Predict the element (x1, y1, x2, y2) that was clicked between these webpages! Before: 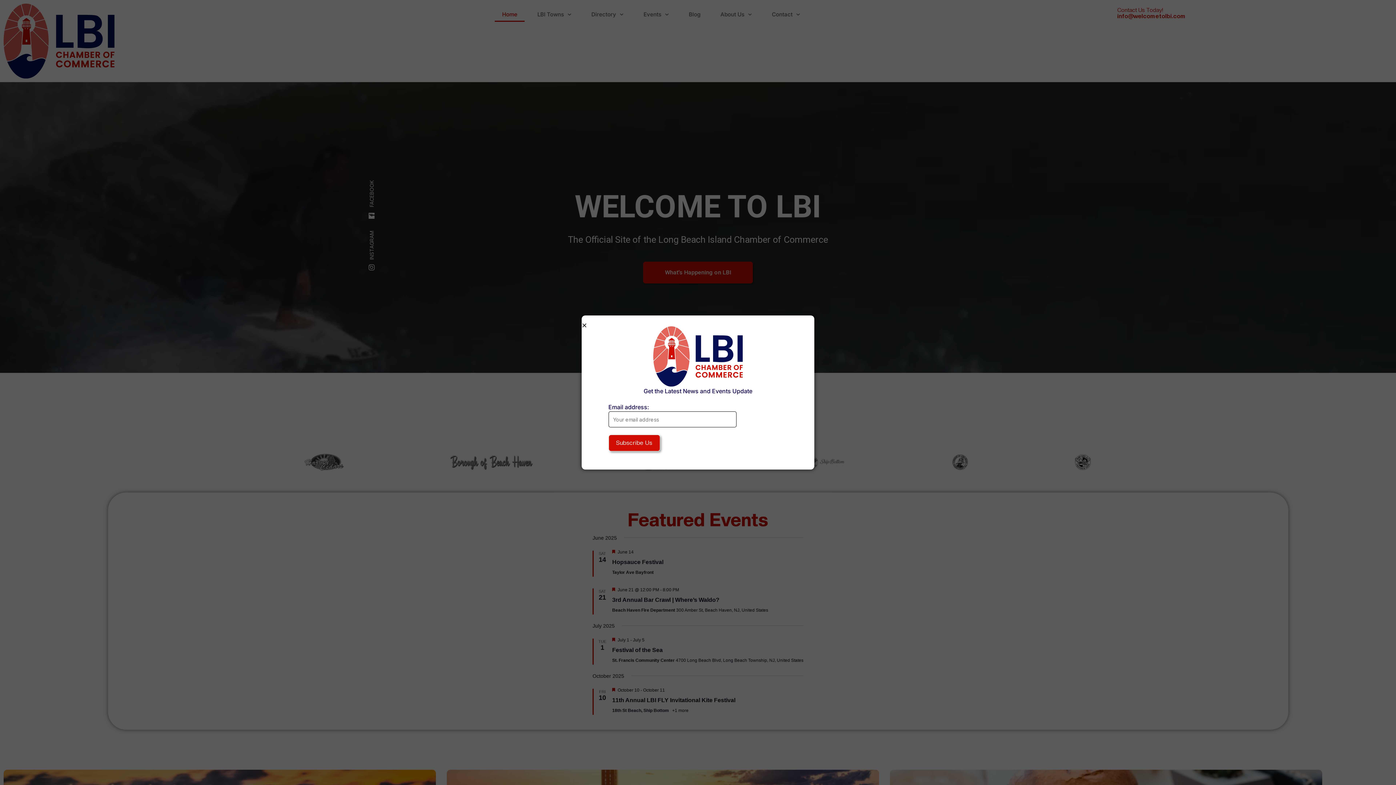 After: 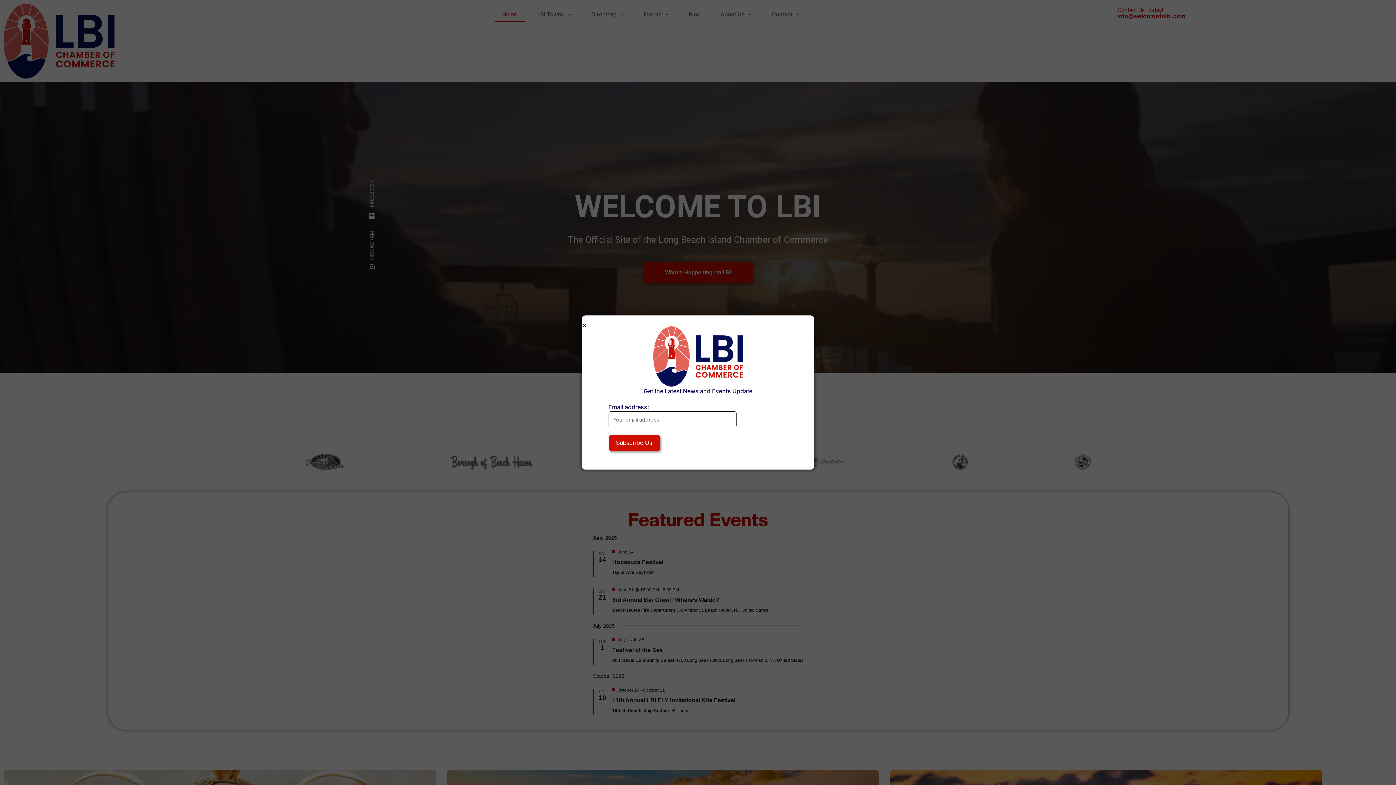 Action: bbox: (608, 326, 787, 386)